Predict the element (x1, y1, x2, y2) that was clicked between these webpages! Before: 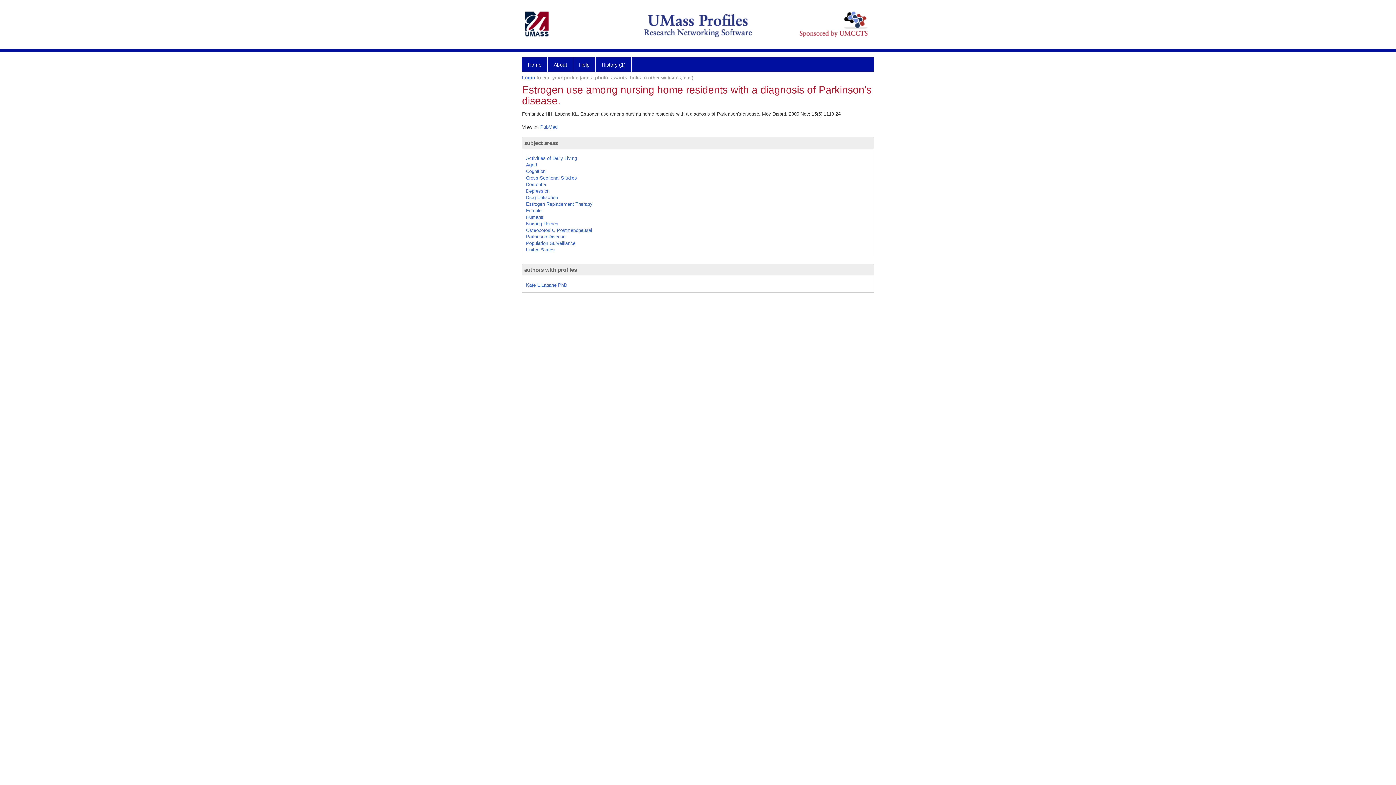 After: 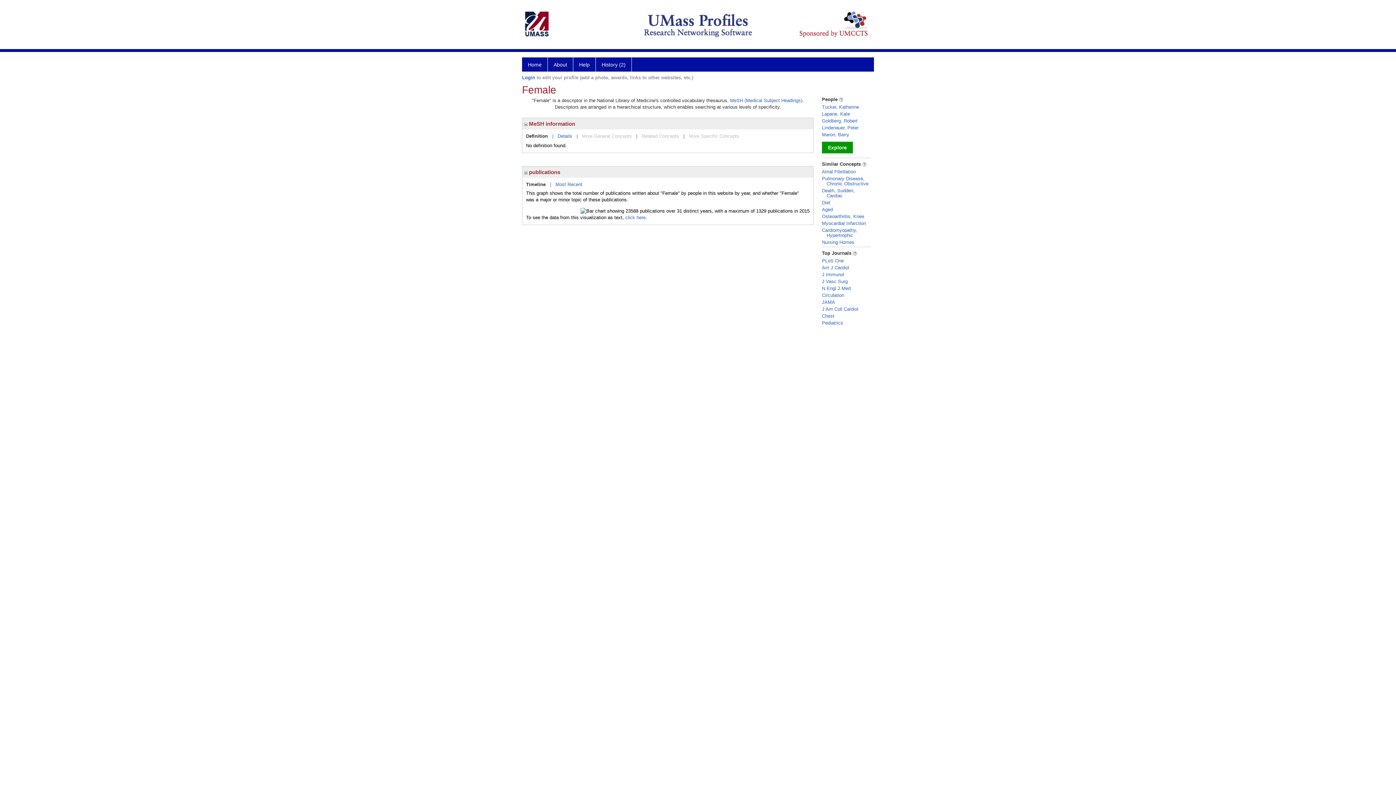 Action: bbox: (526, 208, 541, 213) label: Female